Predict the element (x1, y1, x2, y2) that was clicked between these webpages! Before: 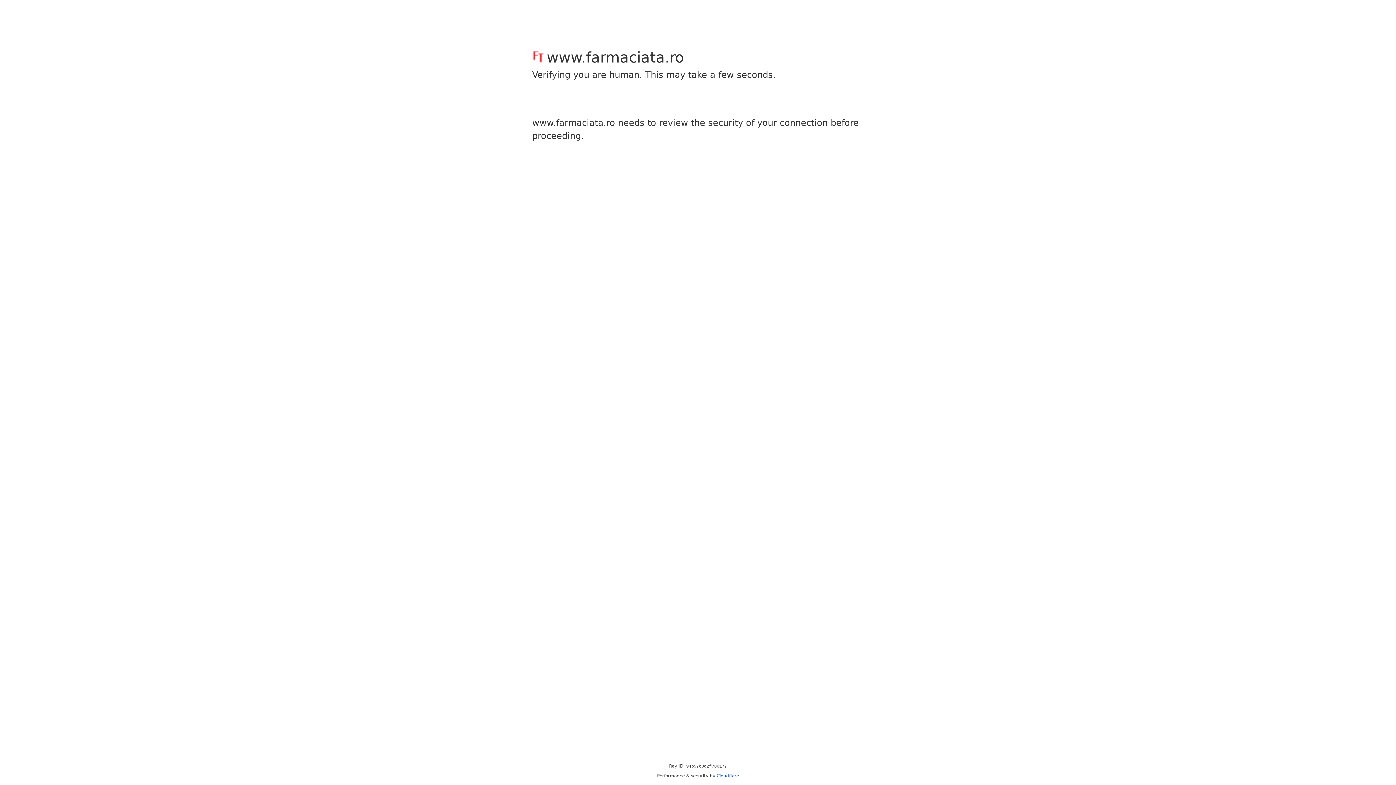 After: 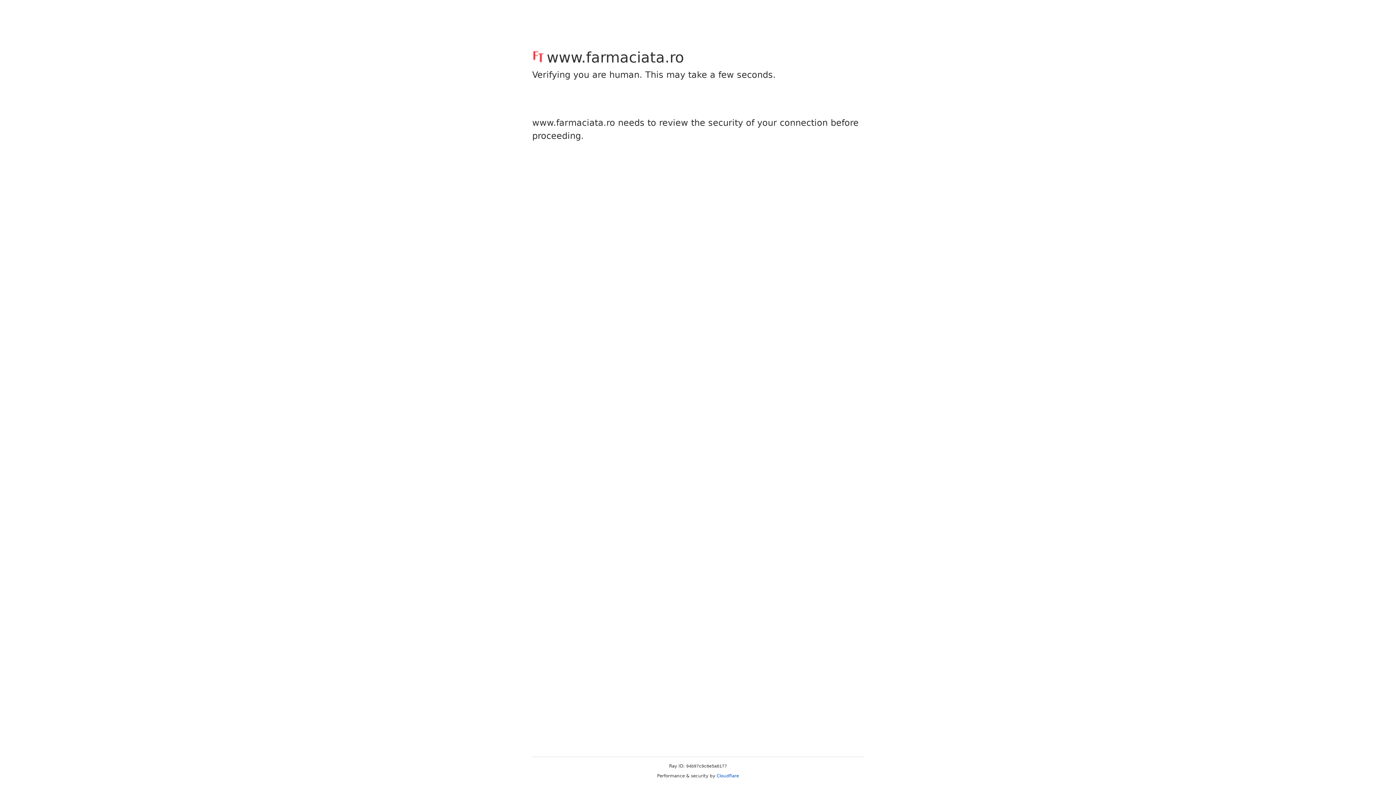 Action: bbox: (716, 773, 739, 778) label: Cloudflare